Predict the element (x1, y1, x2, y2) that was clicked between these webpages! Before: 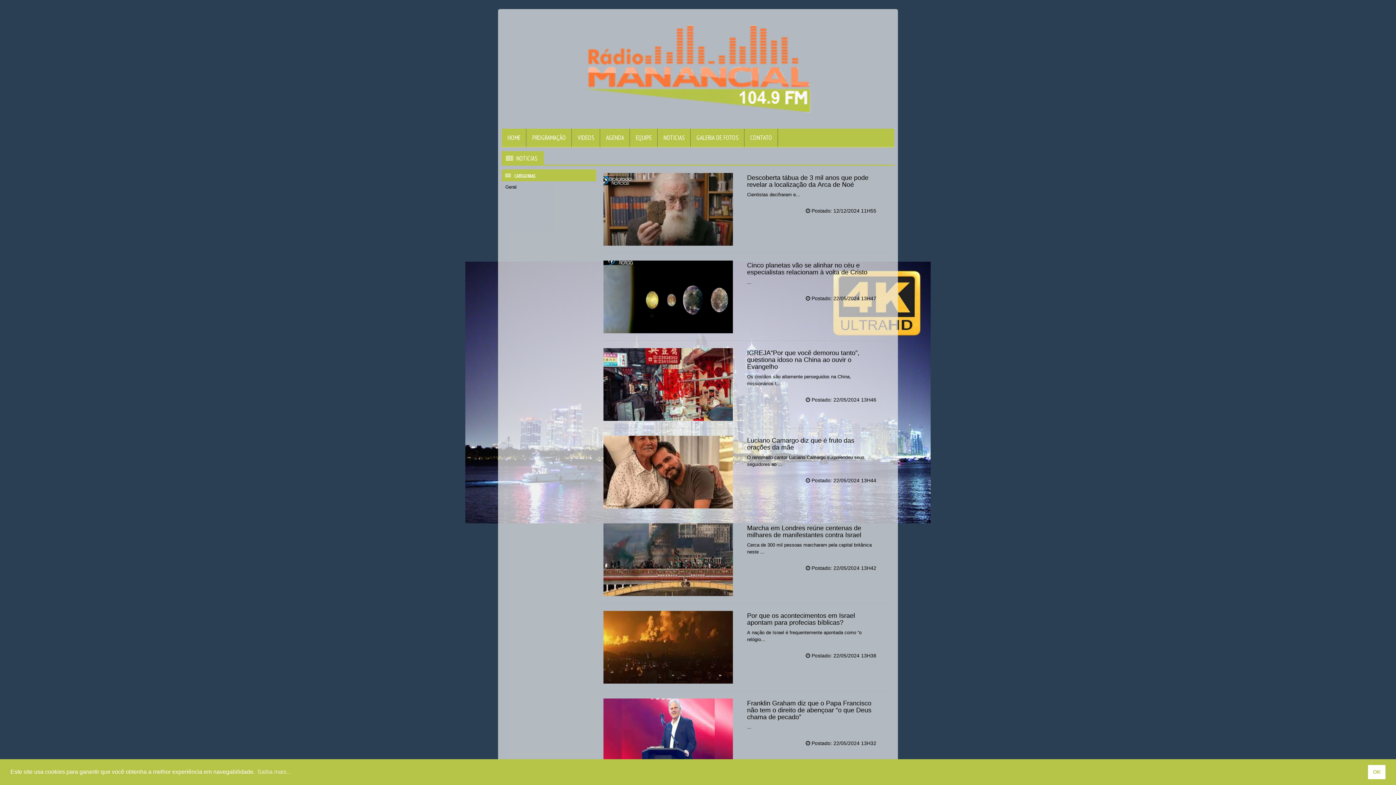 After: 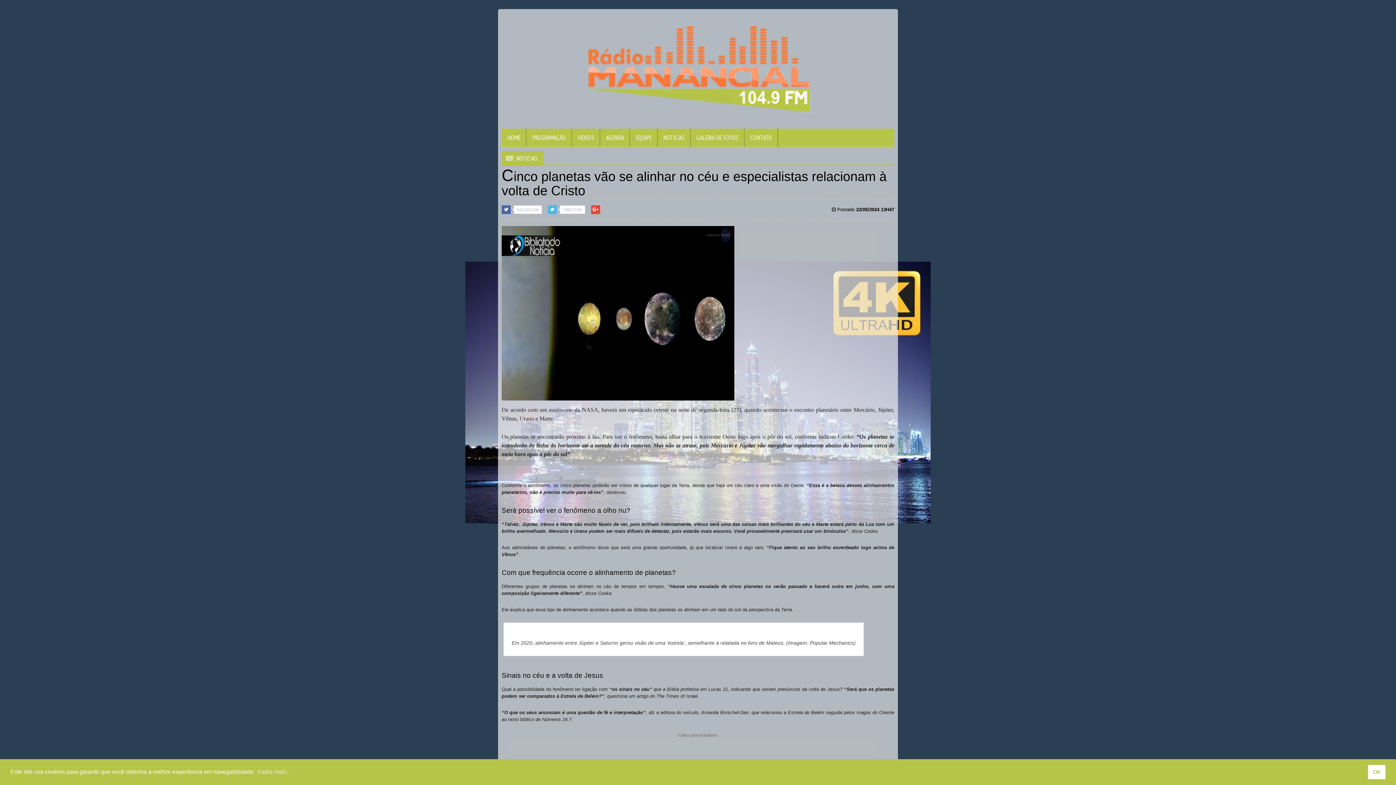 Action: label: Cinco planetas vão se alinhar no céu e especialistas relacionam à volta de Cristo bbox: (747, 261, 867, 275)